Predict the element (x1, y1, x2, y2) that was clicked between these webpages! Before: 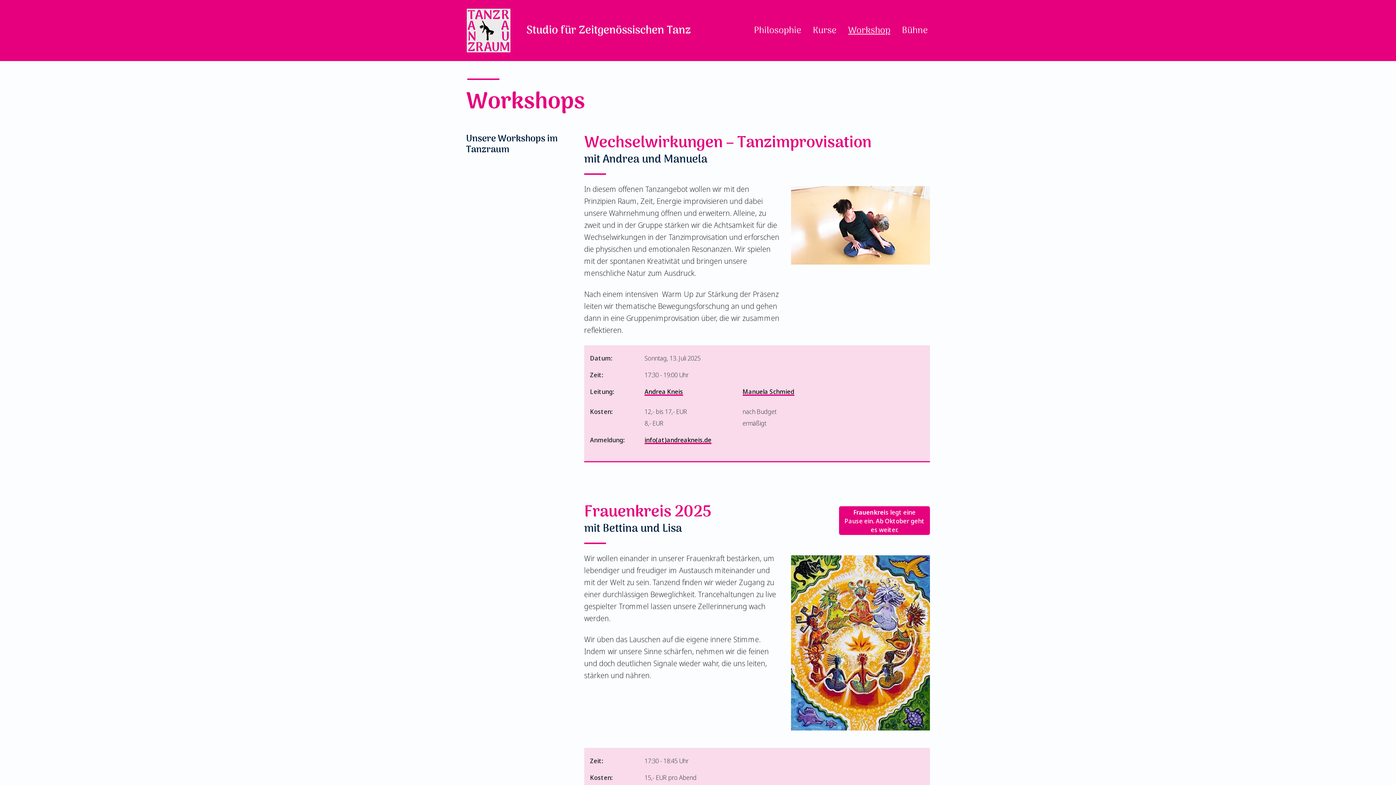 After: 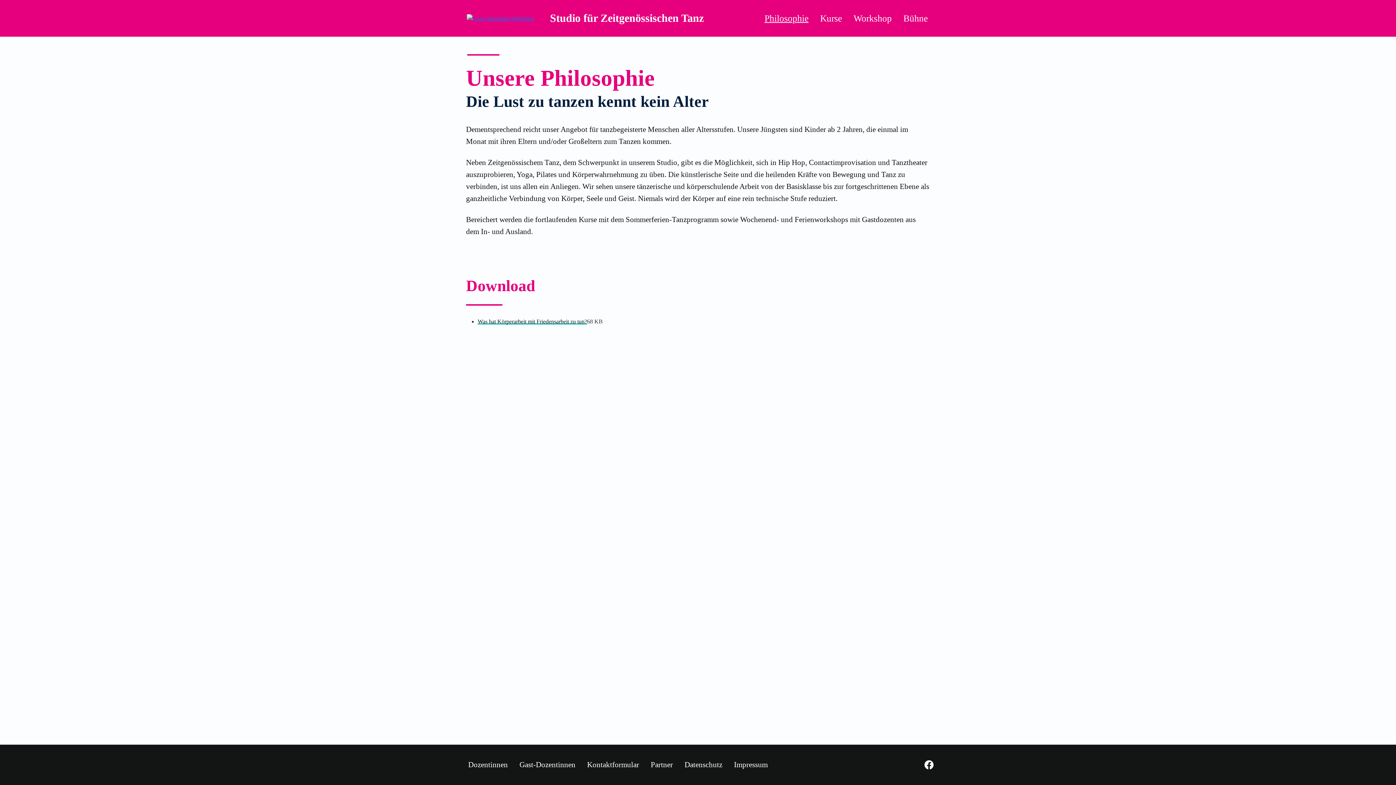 Action: bbox: (748, 20, 807, 40) label: Philosophie